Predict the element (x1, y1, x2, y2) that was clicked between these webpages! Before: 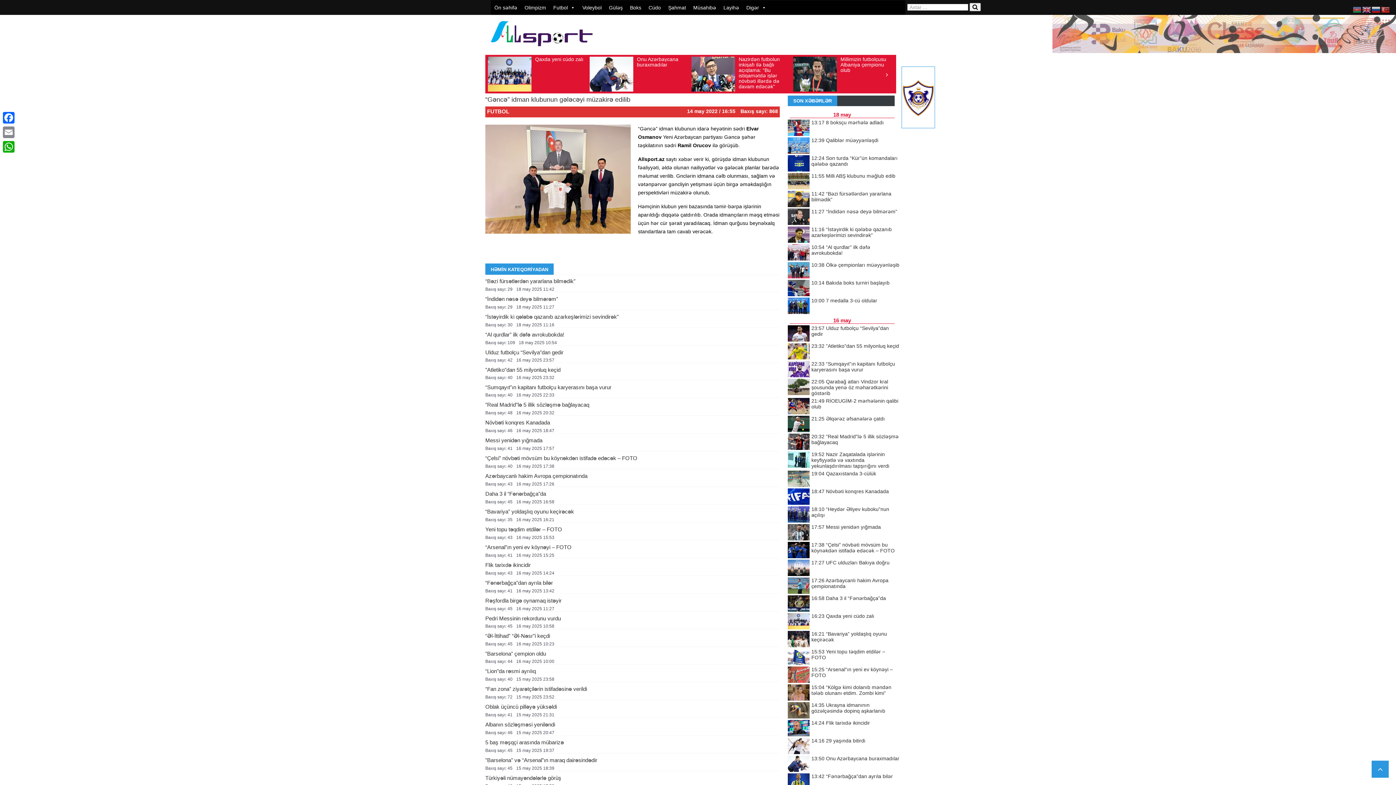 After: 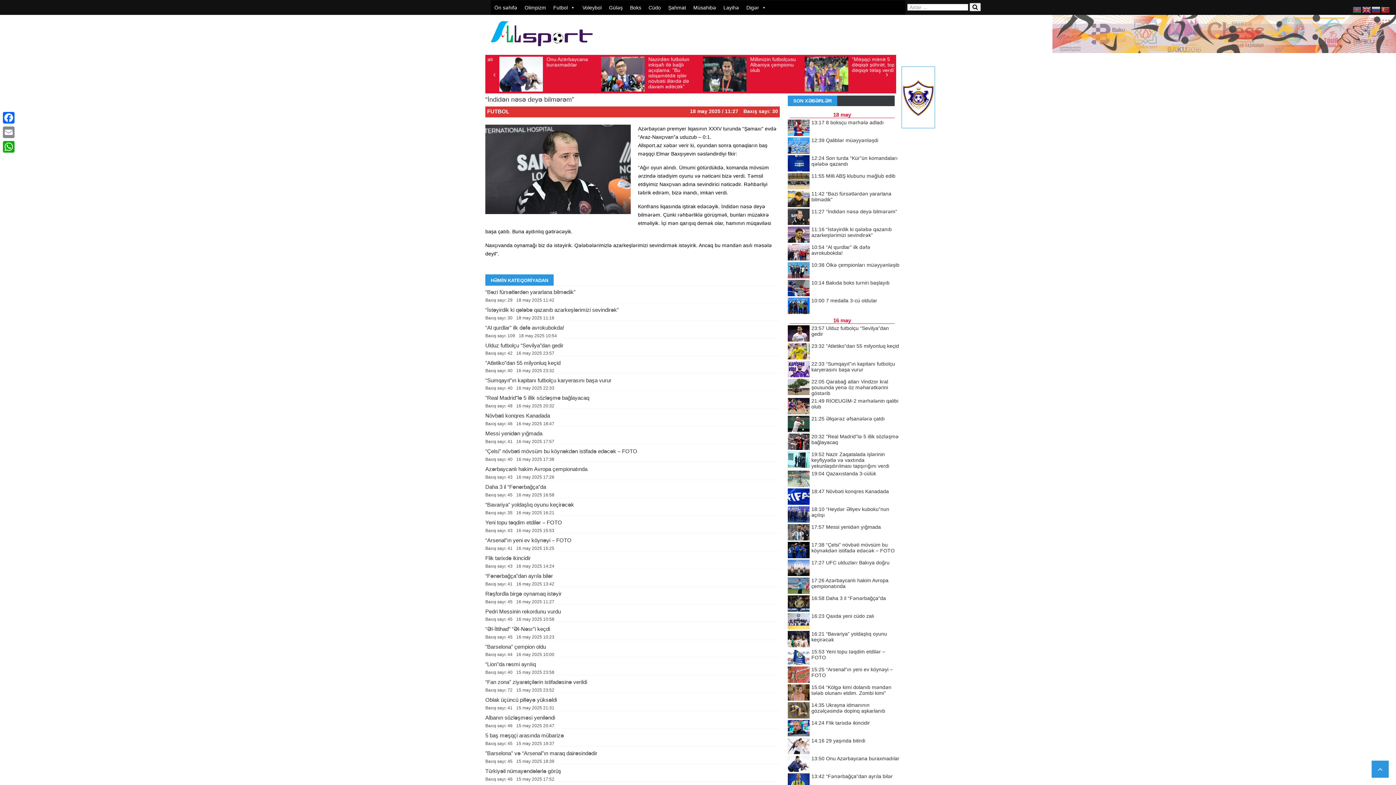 Action: label: 11:27 “İndidən nəsə deyə bilmərəm” bbox: (811, 208, 897, 214)